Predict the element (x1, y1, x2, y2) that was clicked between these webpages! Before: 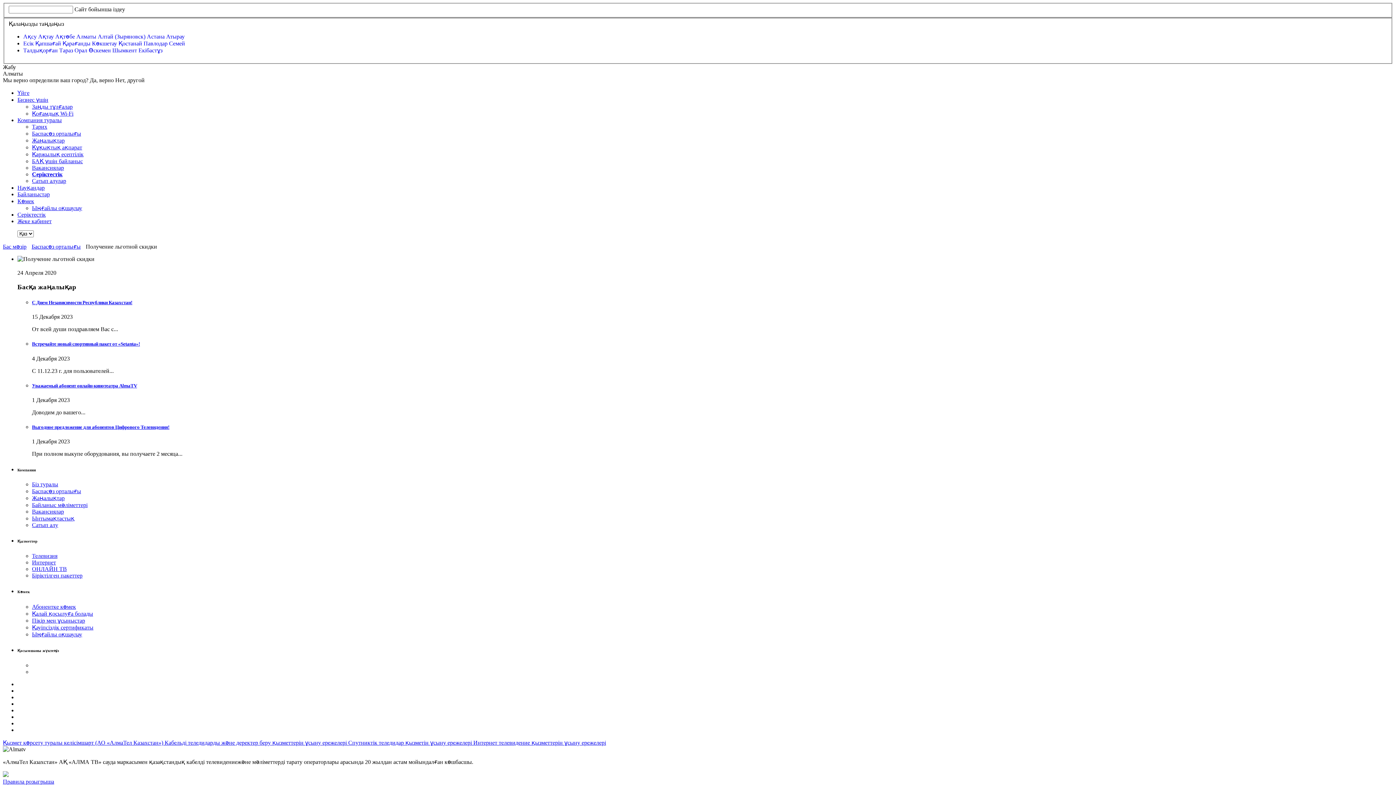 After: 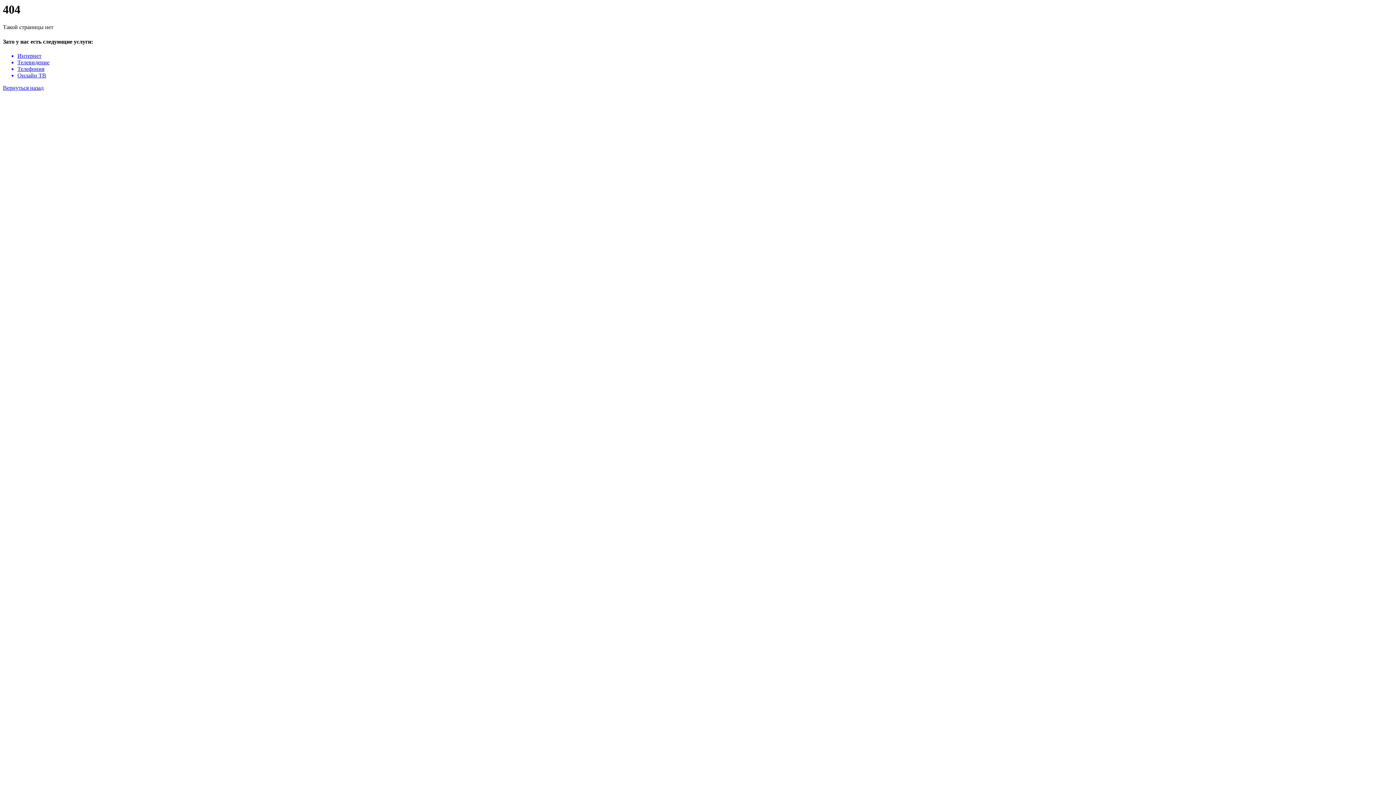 Action: label: Қоғамдық Wi-Fi bbox: (32, 110, 73, 116)